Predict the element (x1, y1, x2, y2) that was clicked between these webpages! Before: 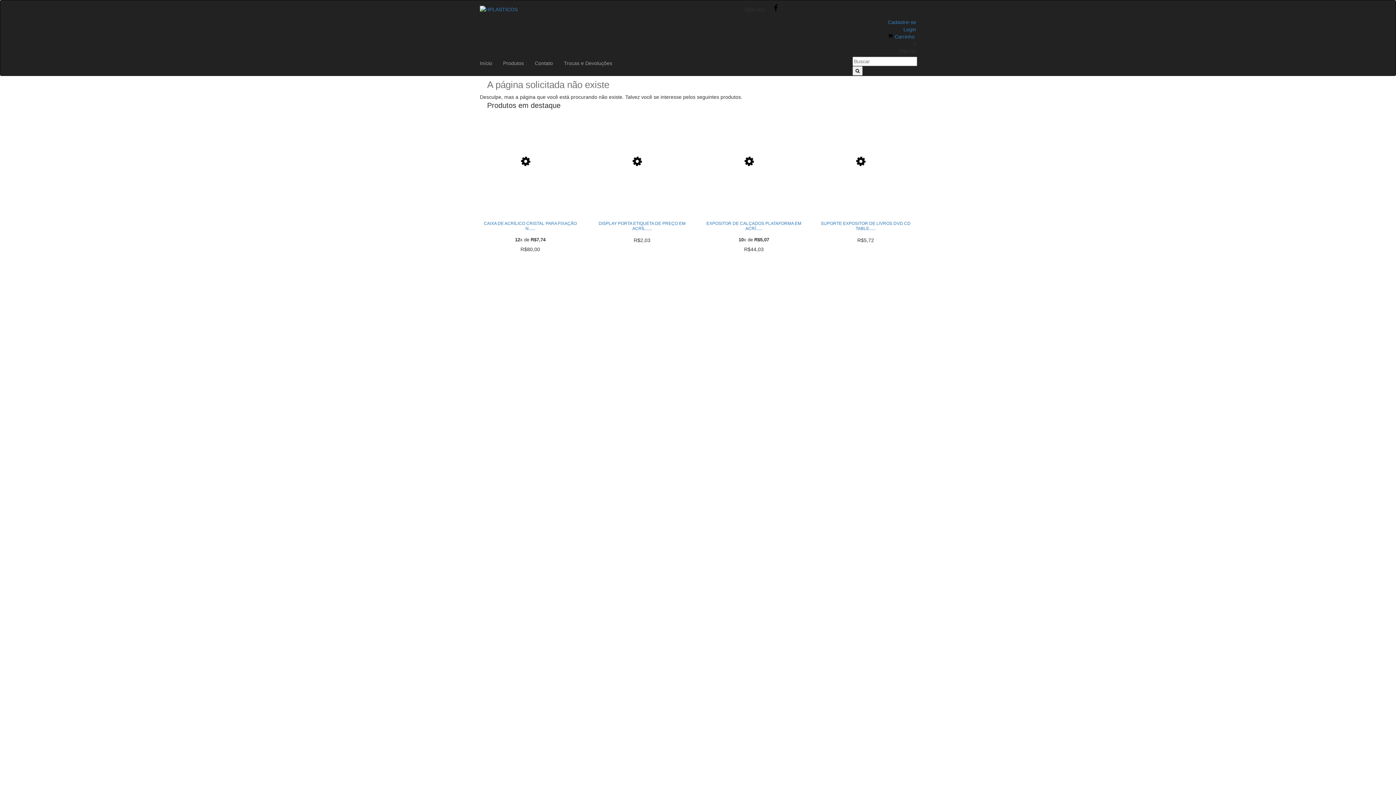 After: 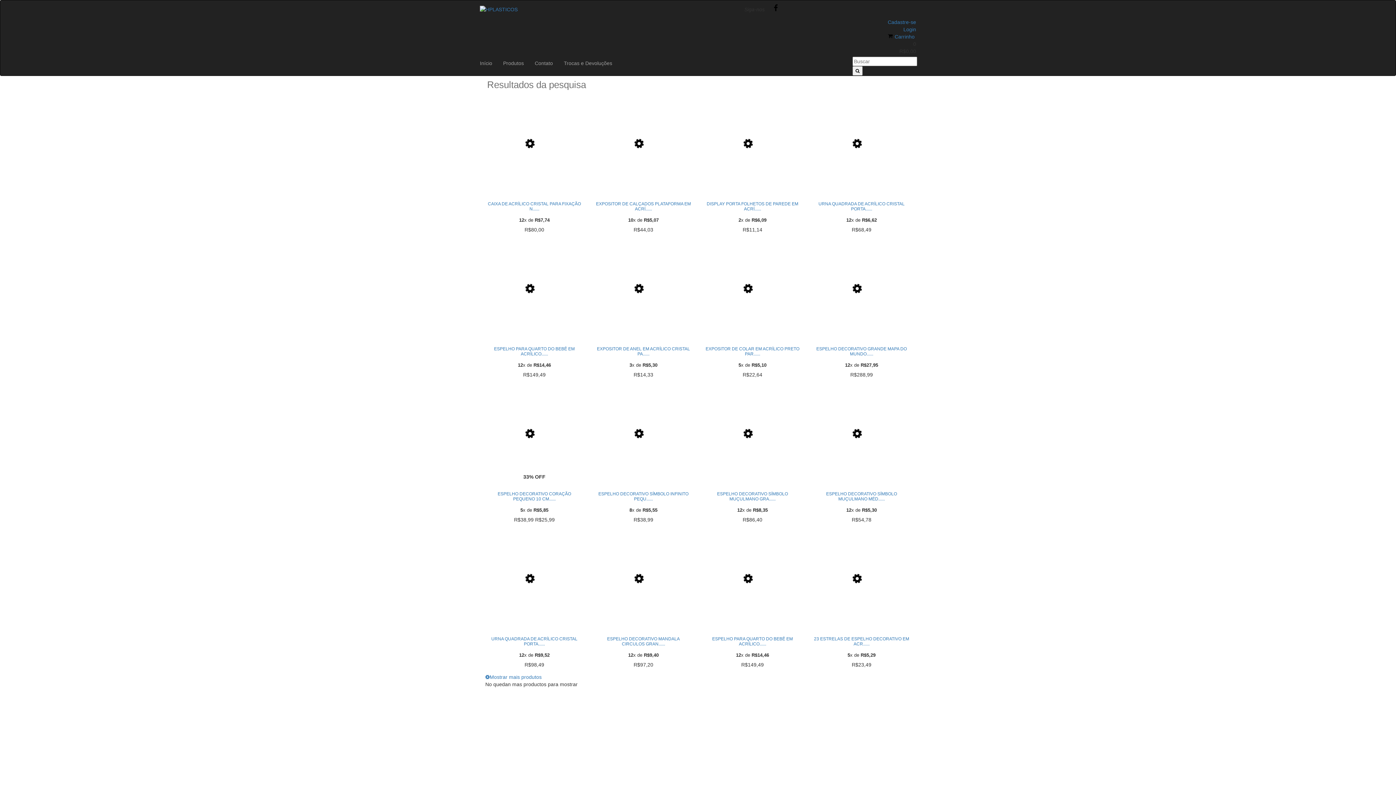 Action: bbox: (852, 66, 862, 75) label: Buscar